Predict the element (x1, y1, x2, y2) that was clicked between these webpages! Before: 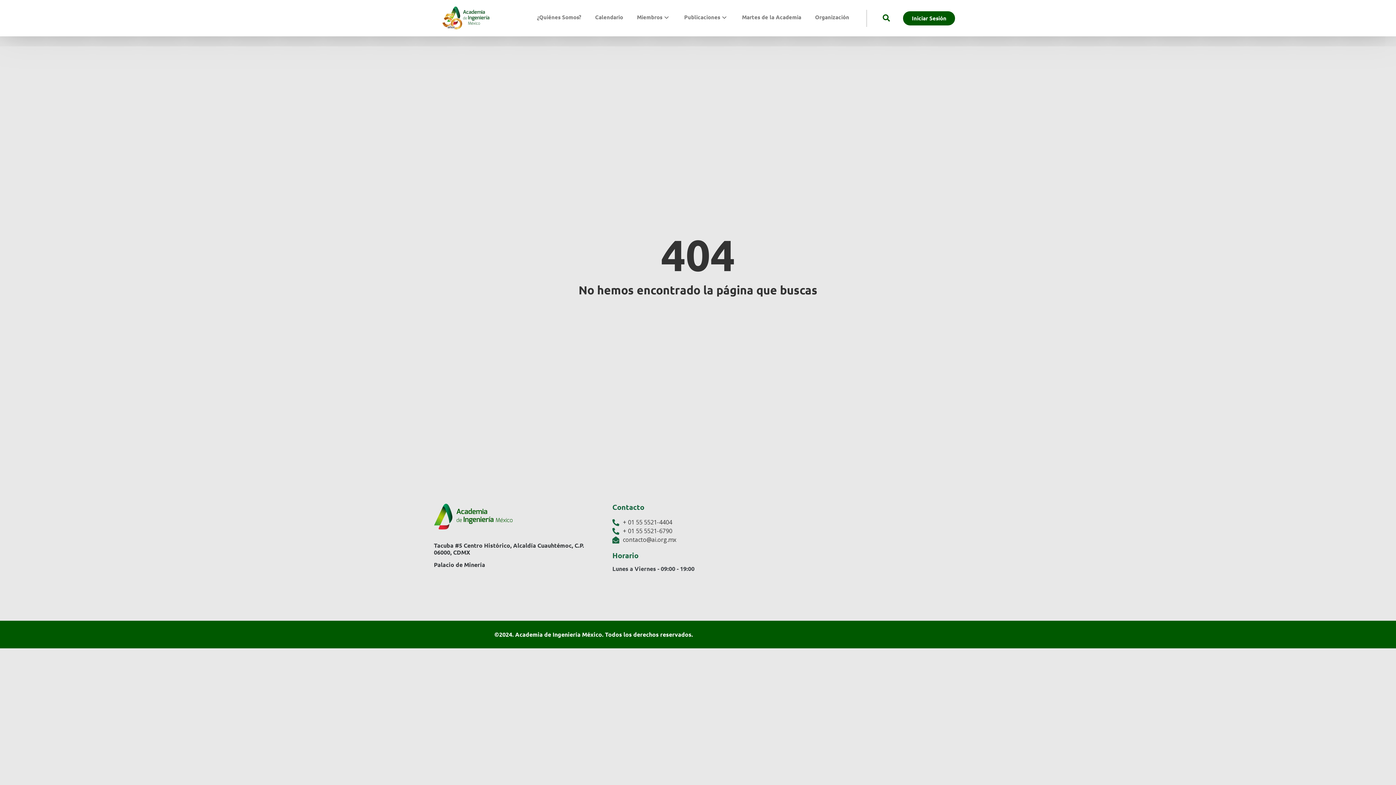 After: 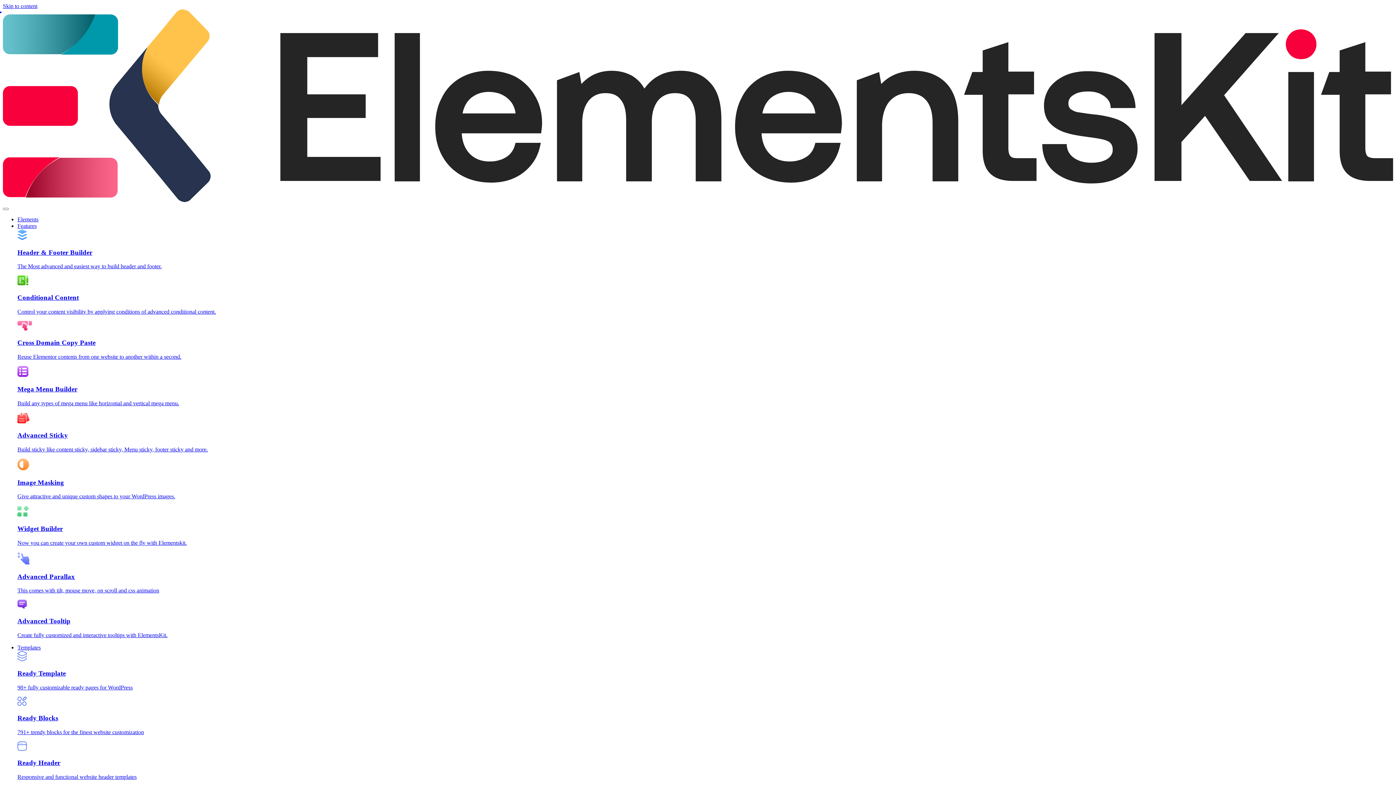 Action: bbox: (434, 504, 597, 529)